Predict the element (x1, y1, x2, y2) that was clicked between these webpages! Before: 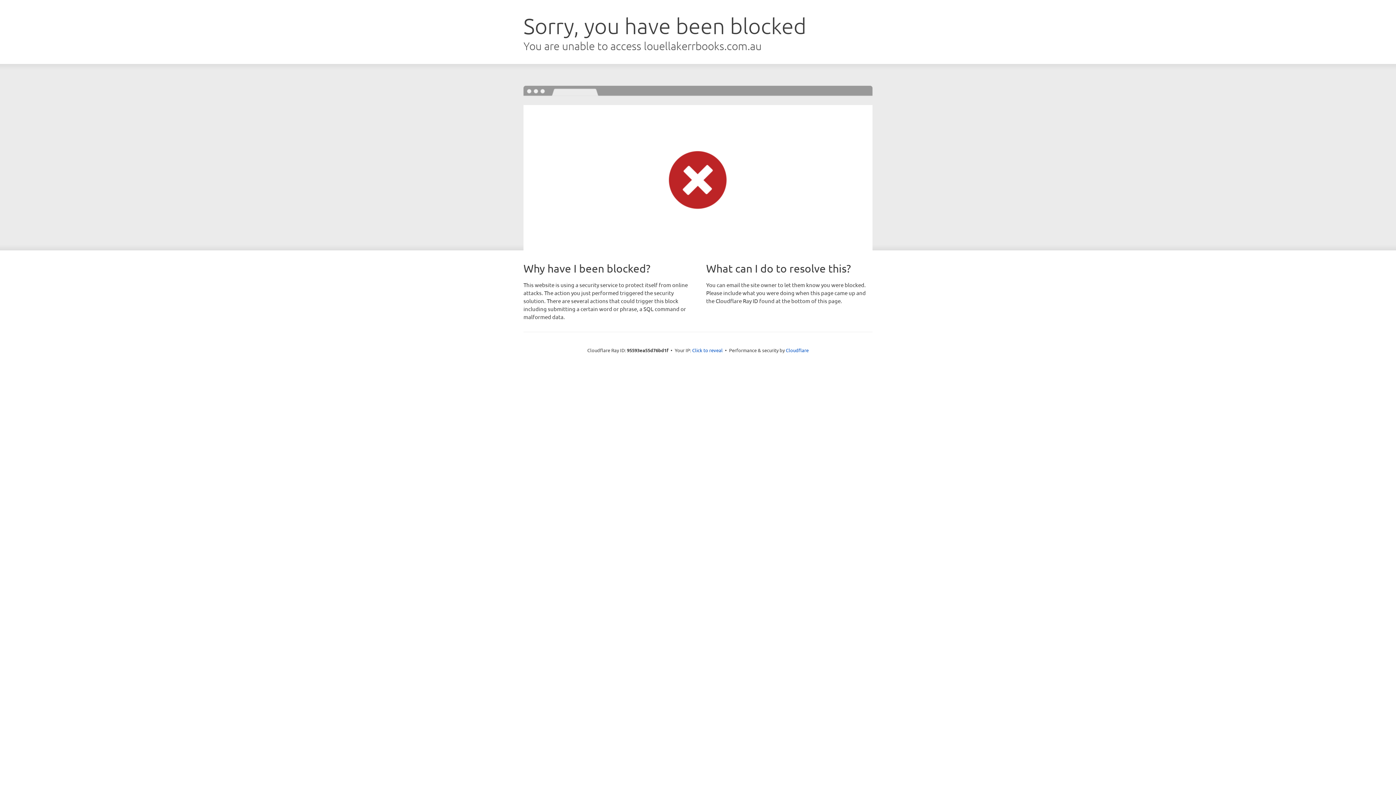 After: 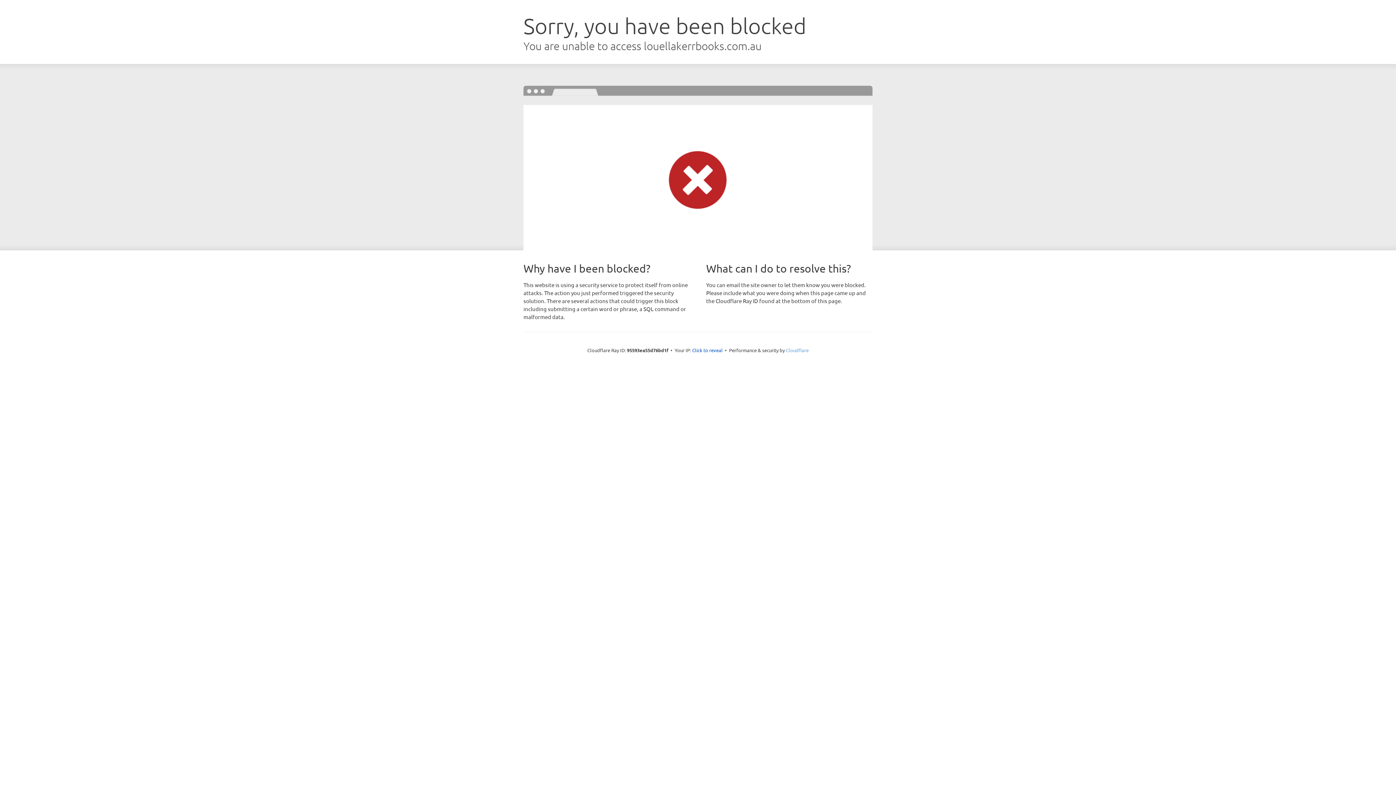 Action: bbox: (786, 347, 808, 353) label: Cloudflare